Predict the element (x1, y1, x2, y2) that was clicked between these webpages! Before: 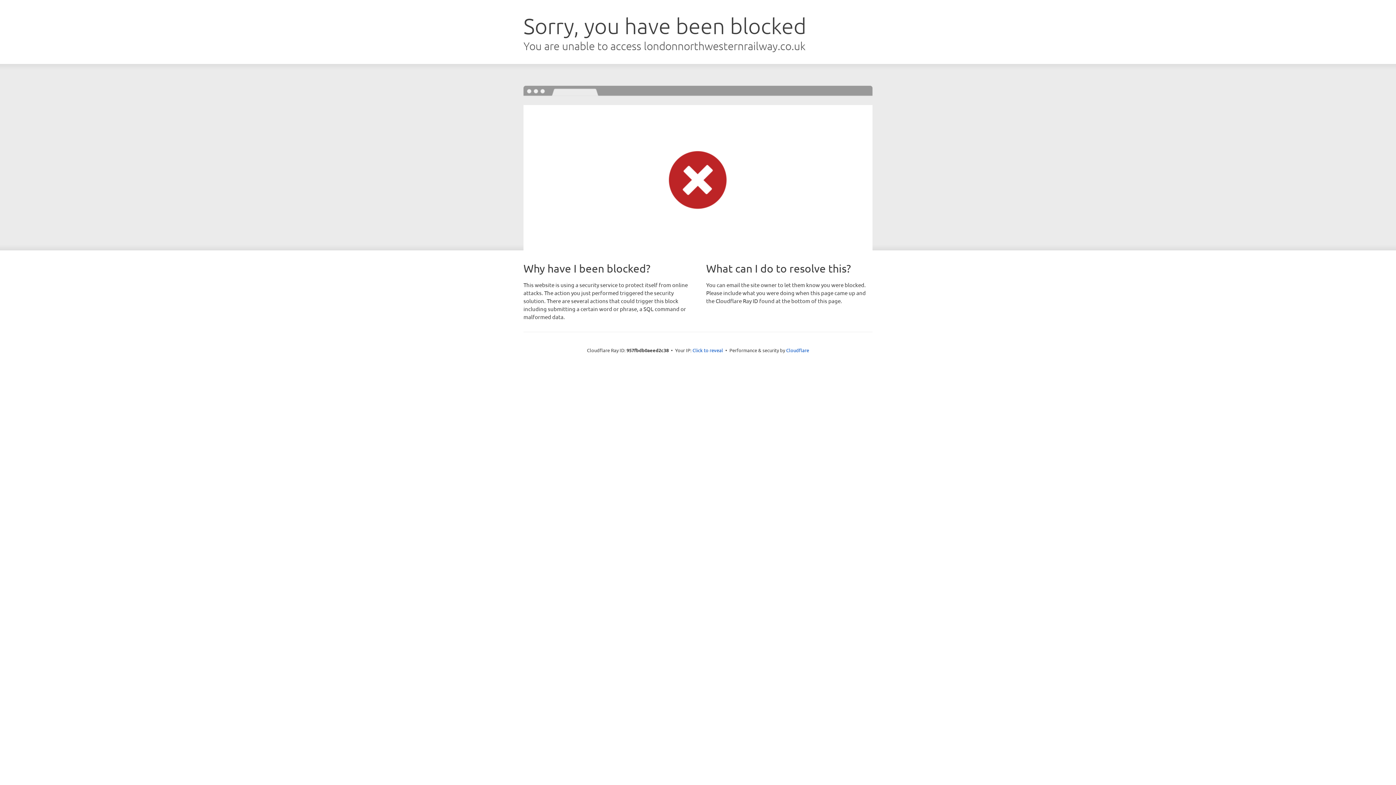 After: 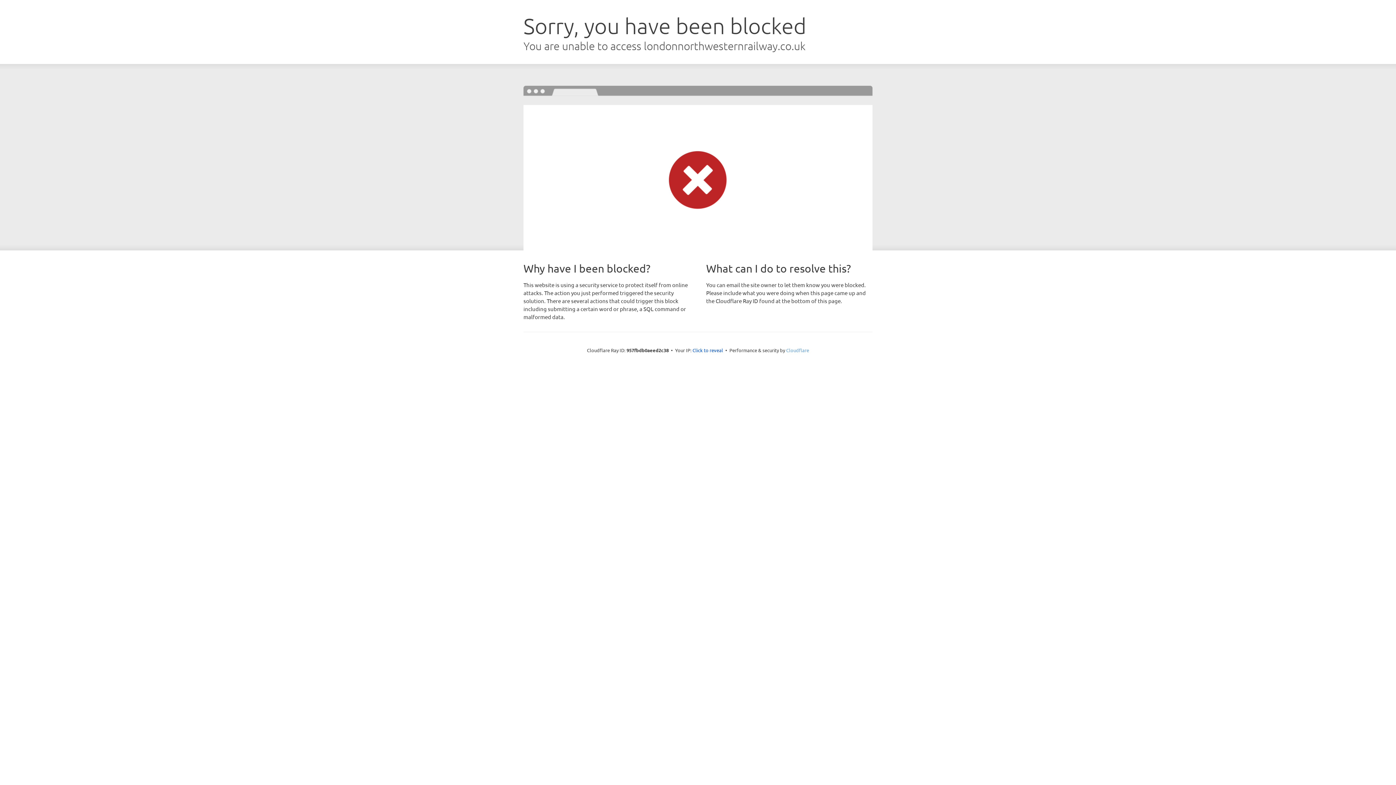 Action: label: Cloudflare bbox: (786, 347, 809, 353)